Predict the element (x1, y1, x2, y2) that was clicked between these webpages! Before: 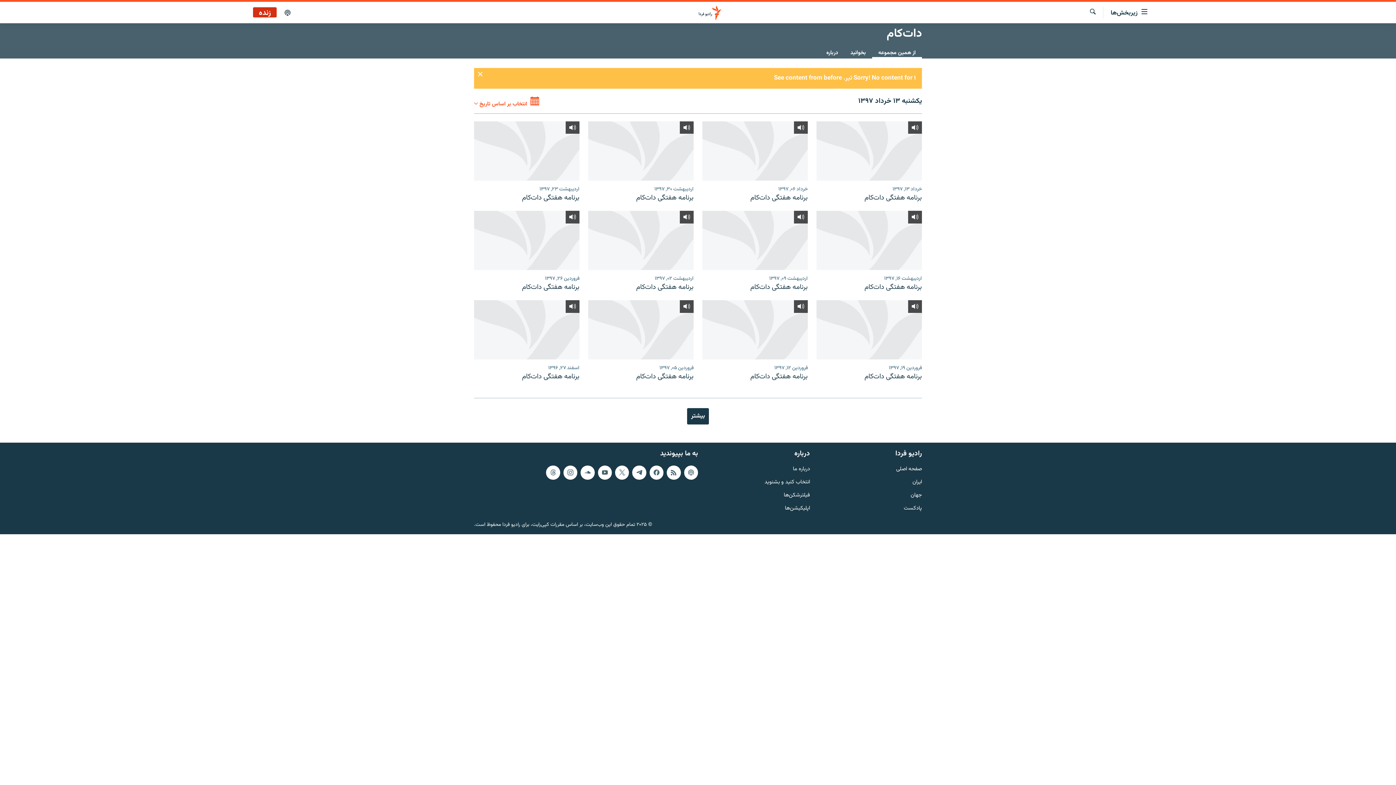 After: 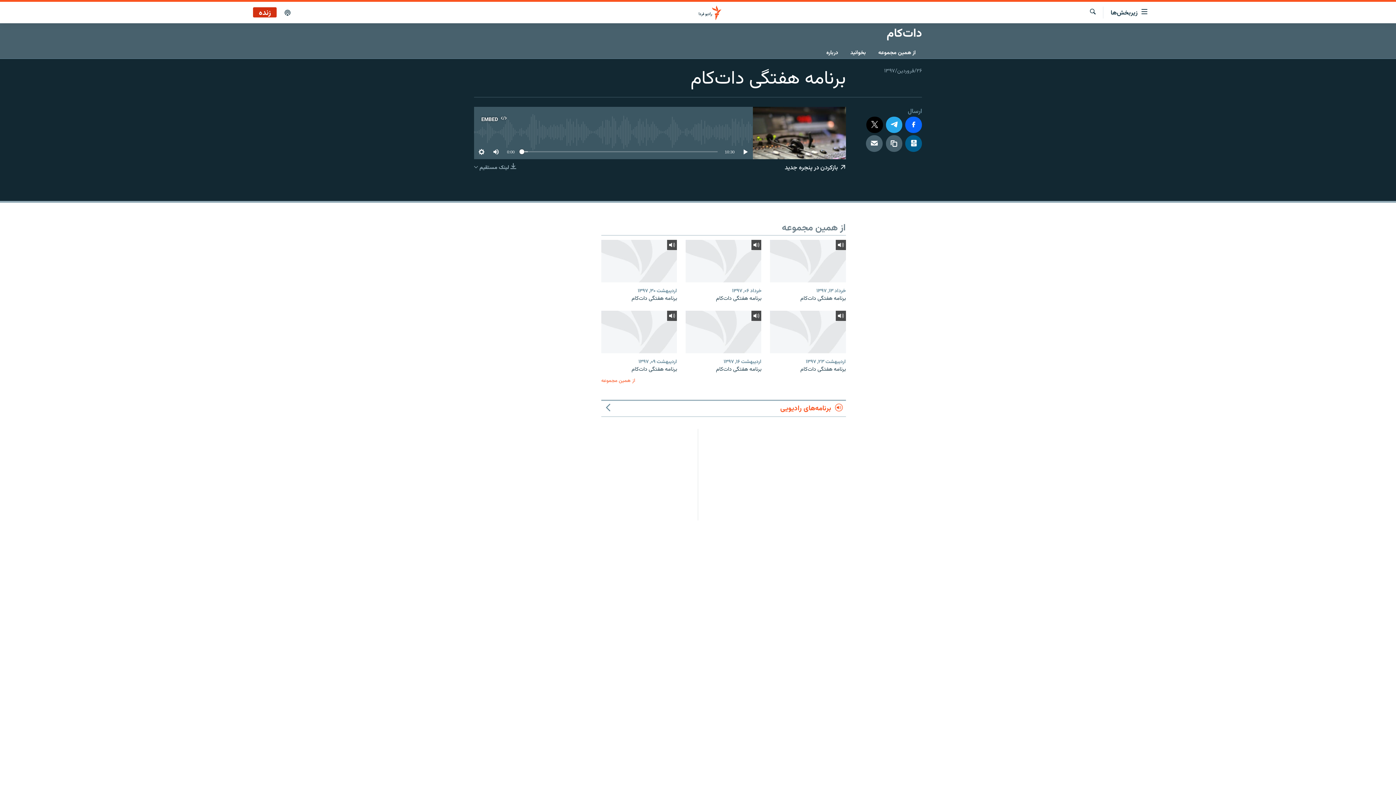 Action: bbox: (474, 210, 579, 270)